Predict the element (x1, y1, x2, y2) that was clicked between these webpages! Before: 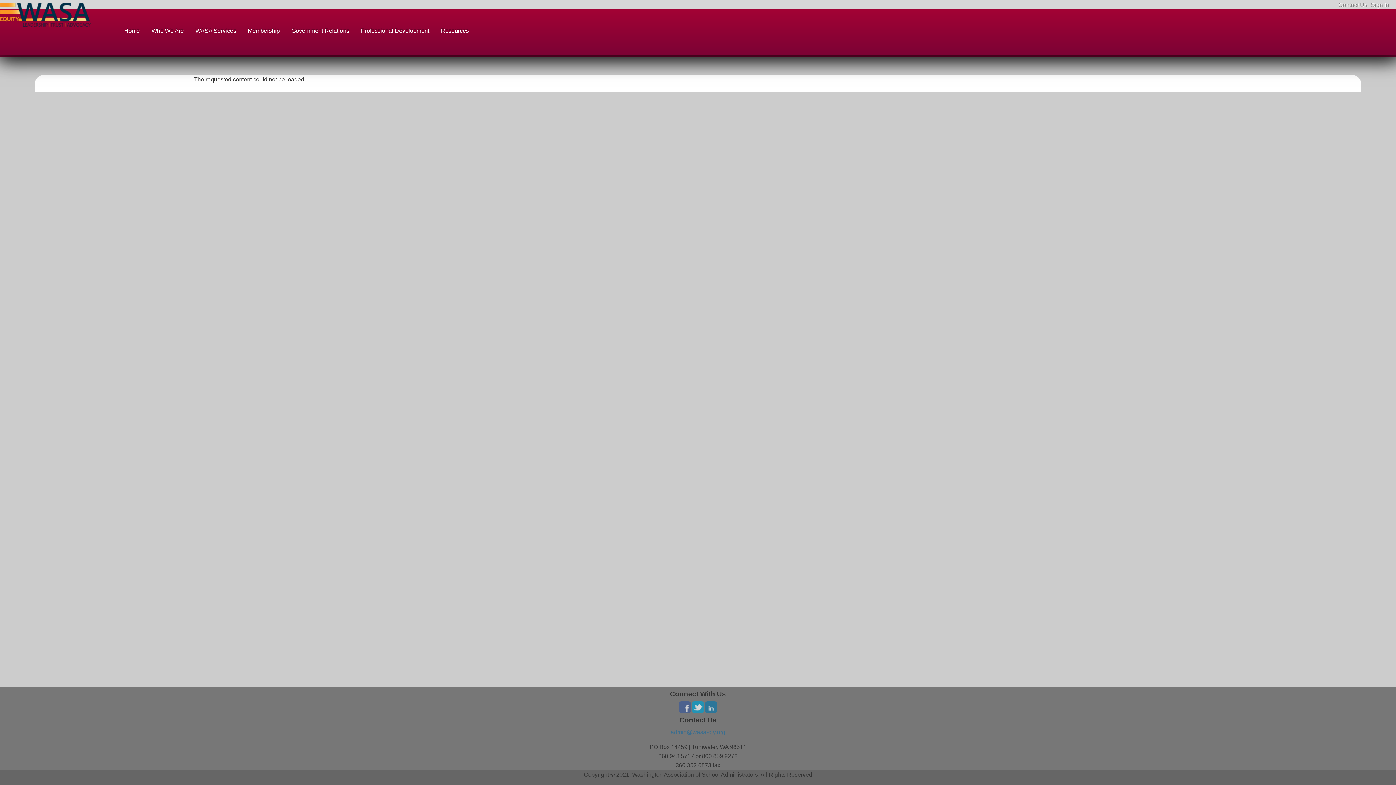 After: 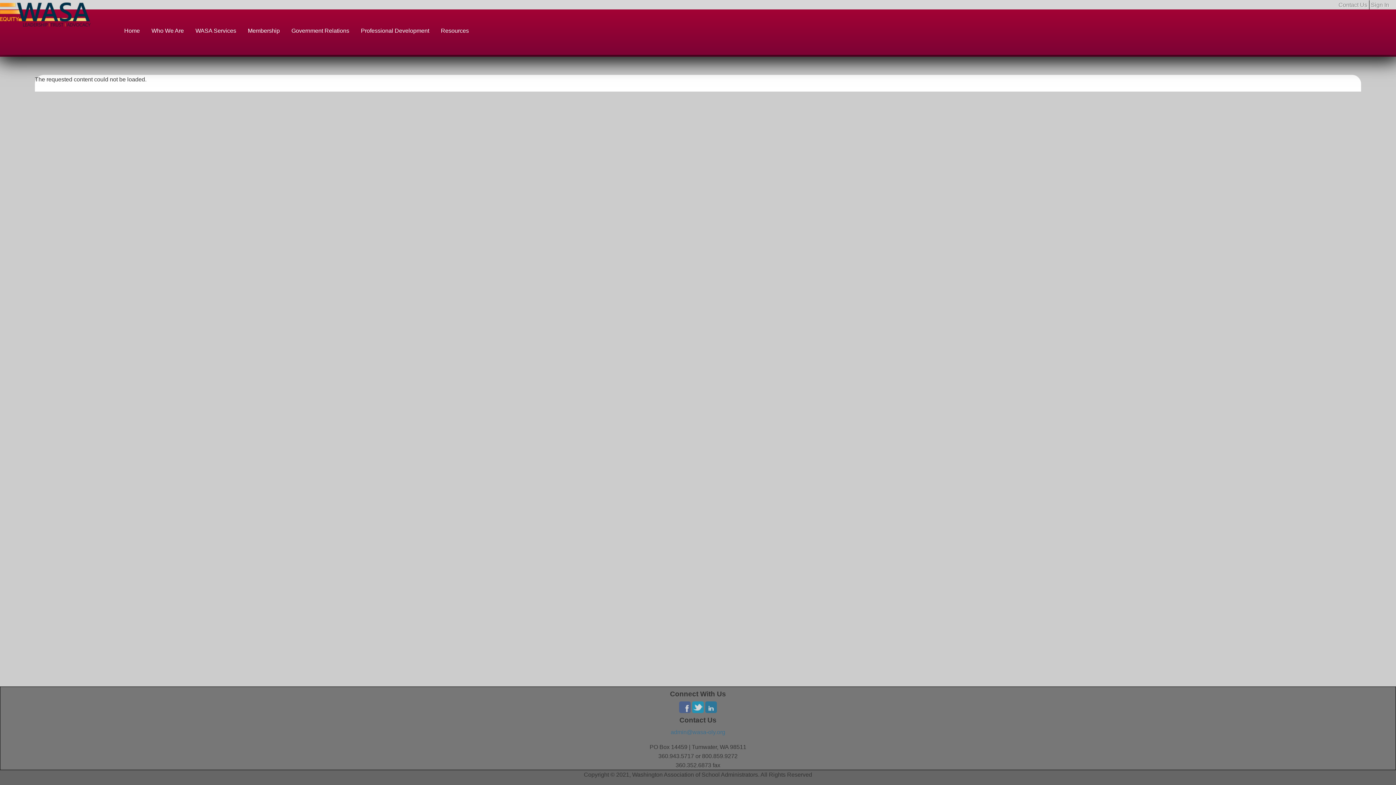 Action: bbox: (0, 14, 90, 20)